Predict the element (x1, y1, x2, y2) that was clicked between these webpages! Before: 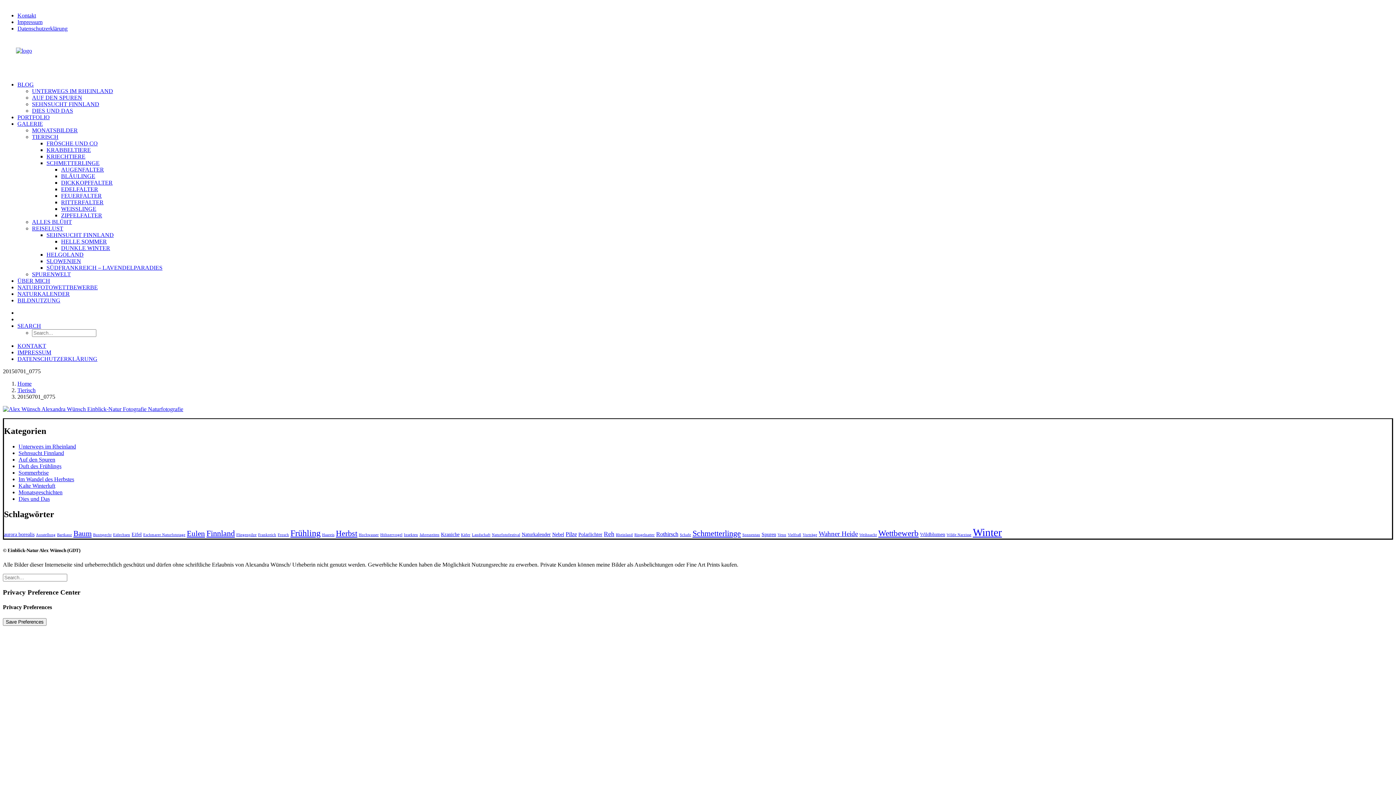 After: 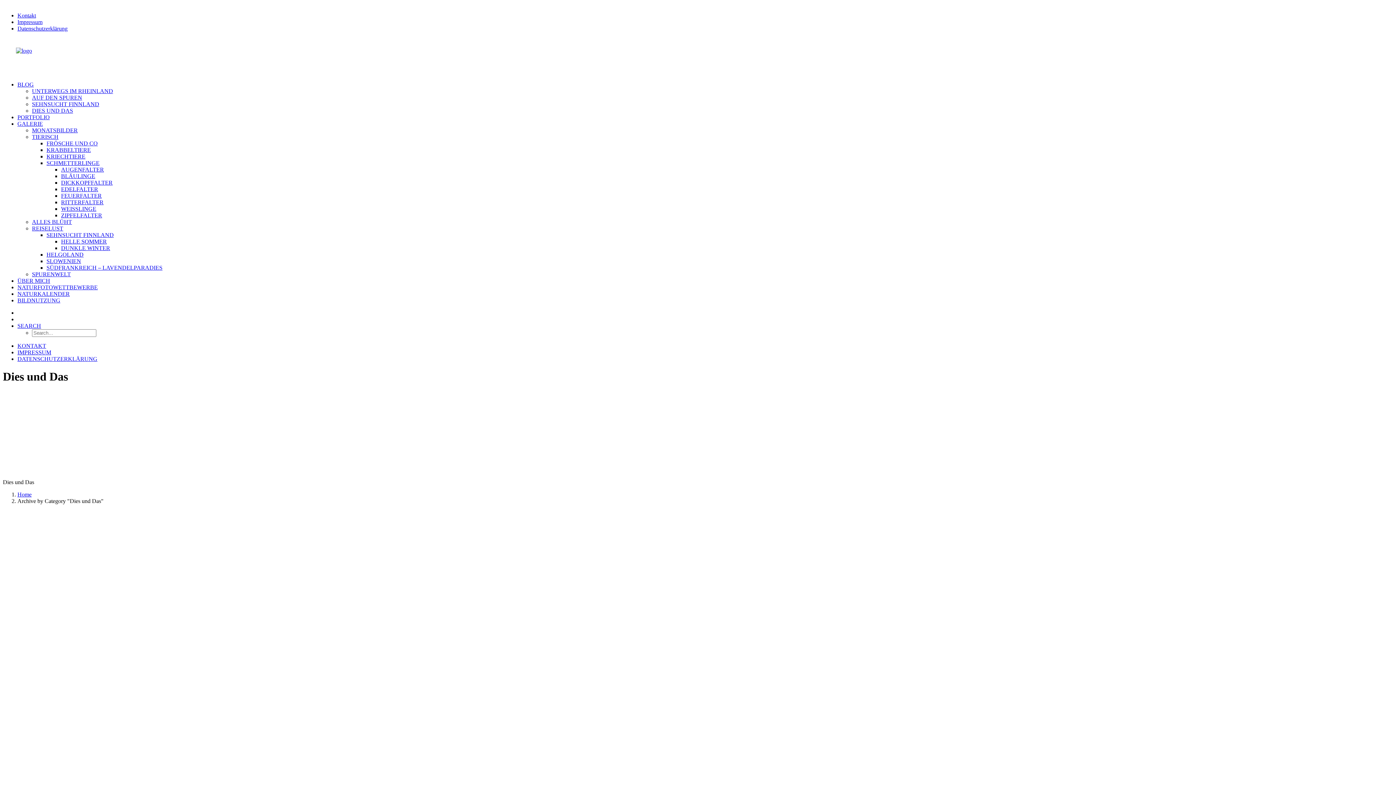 Action: label: Dies und Das bbox: (18, 495, 49, 502)